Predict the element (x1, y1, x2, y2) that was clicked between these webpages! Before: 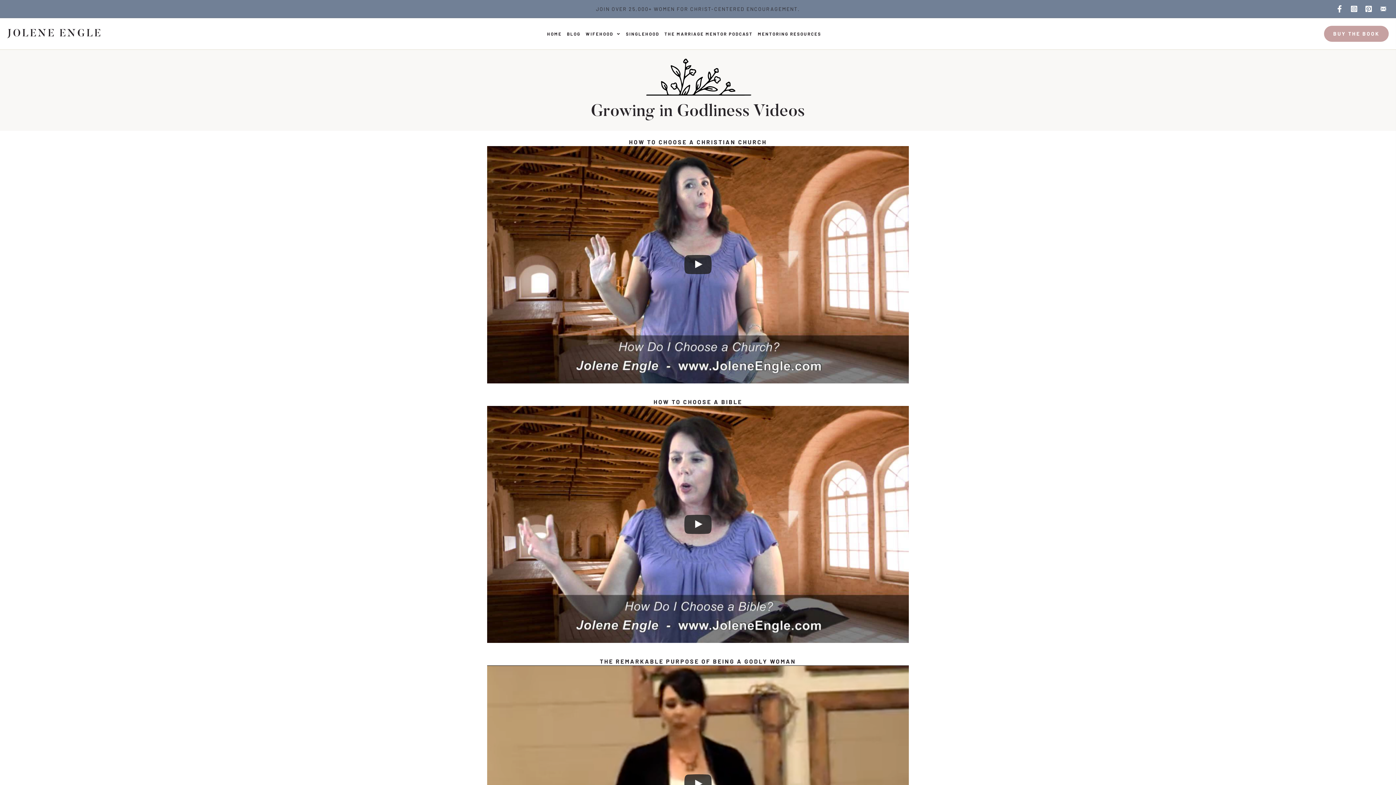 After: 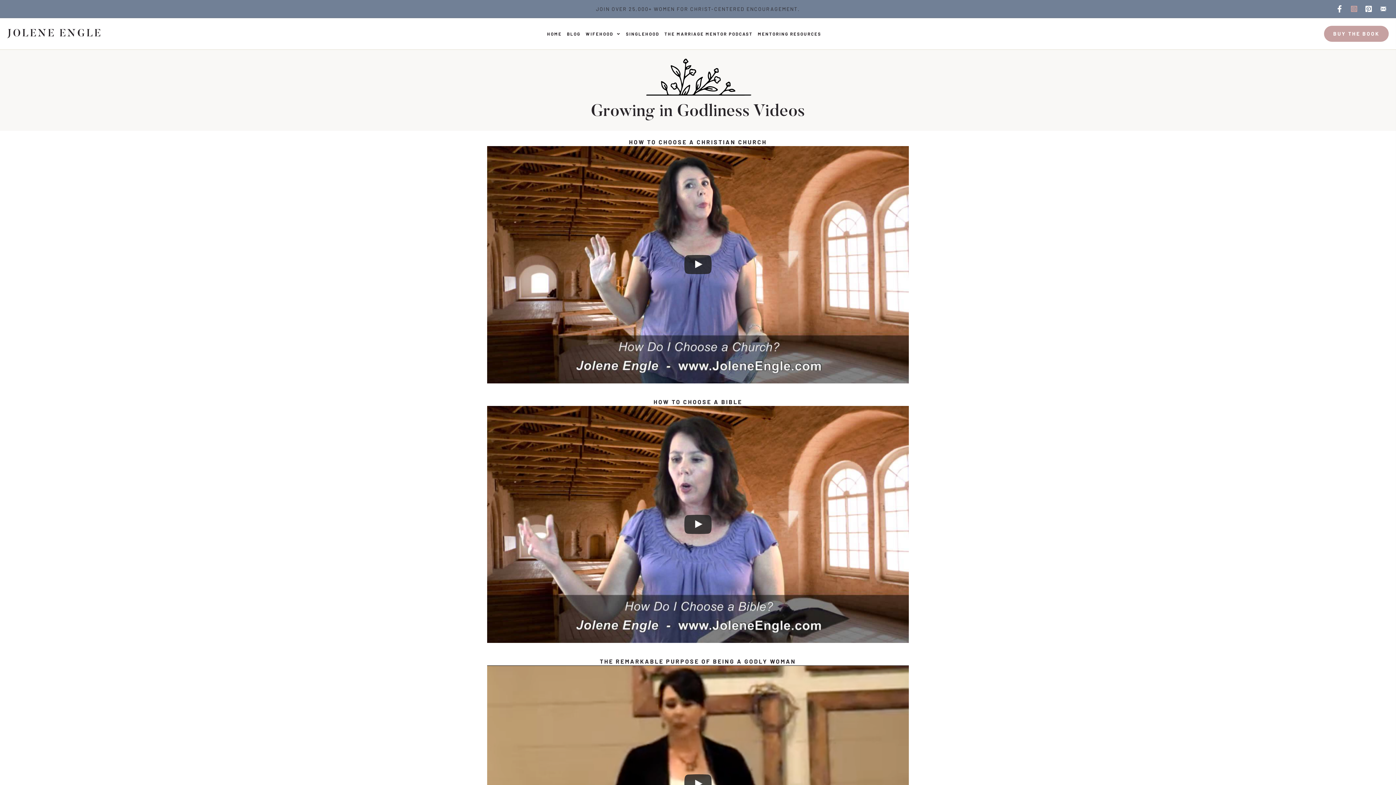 Action: bbox: (1349, 3, 1360, 14) label: Go to https://www.instagram.com/joleneengle/